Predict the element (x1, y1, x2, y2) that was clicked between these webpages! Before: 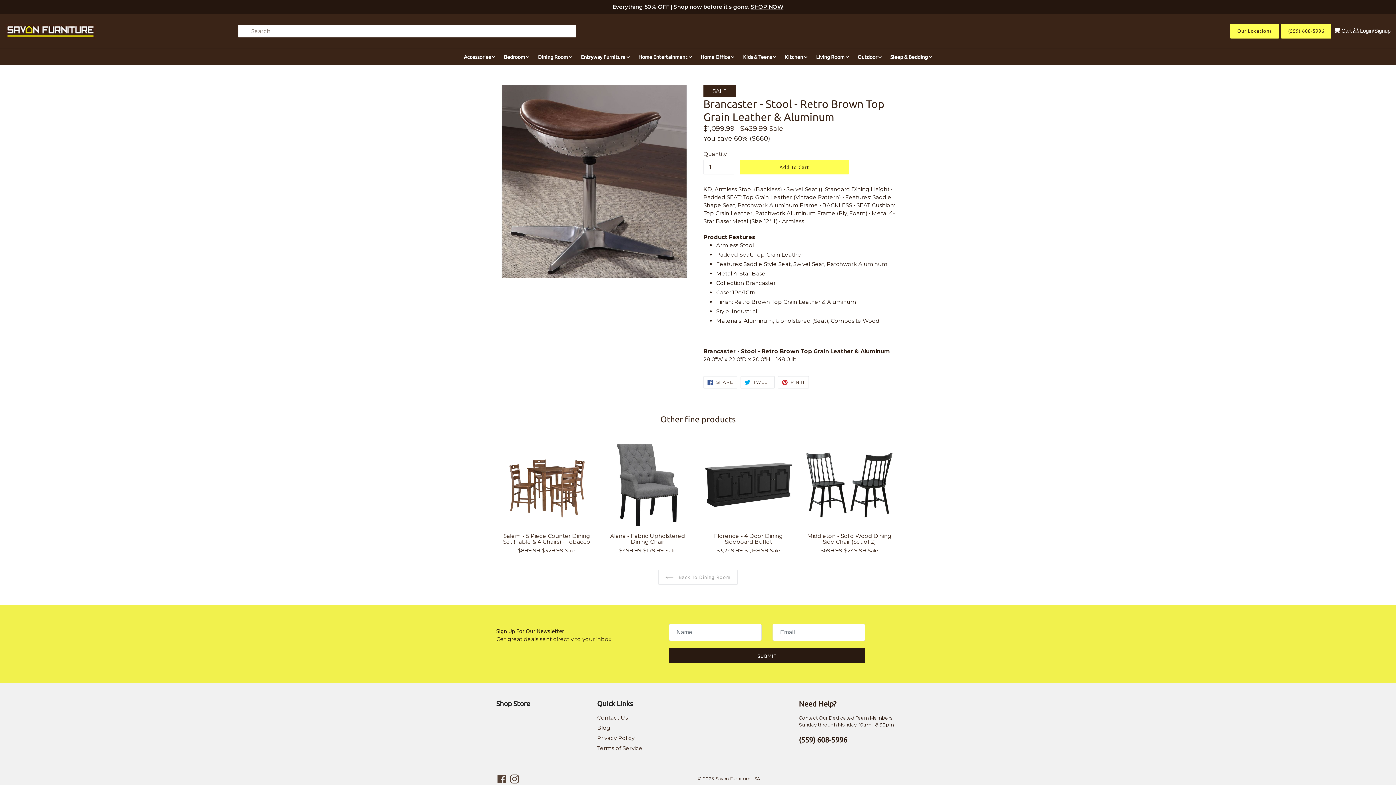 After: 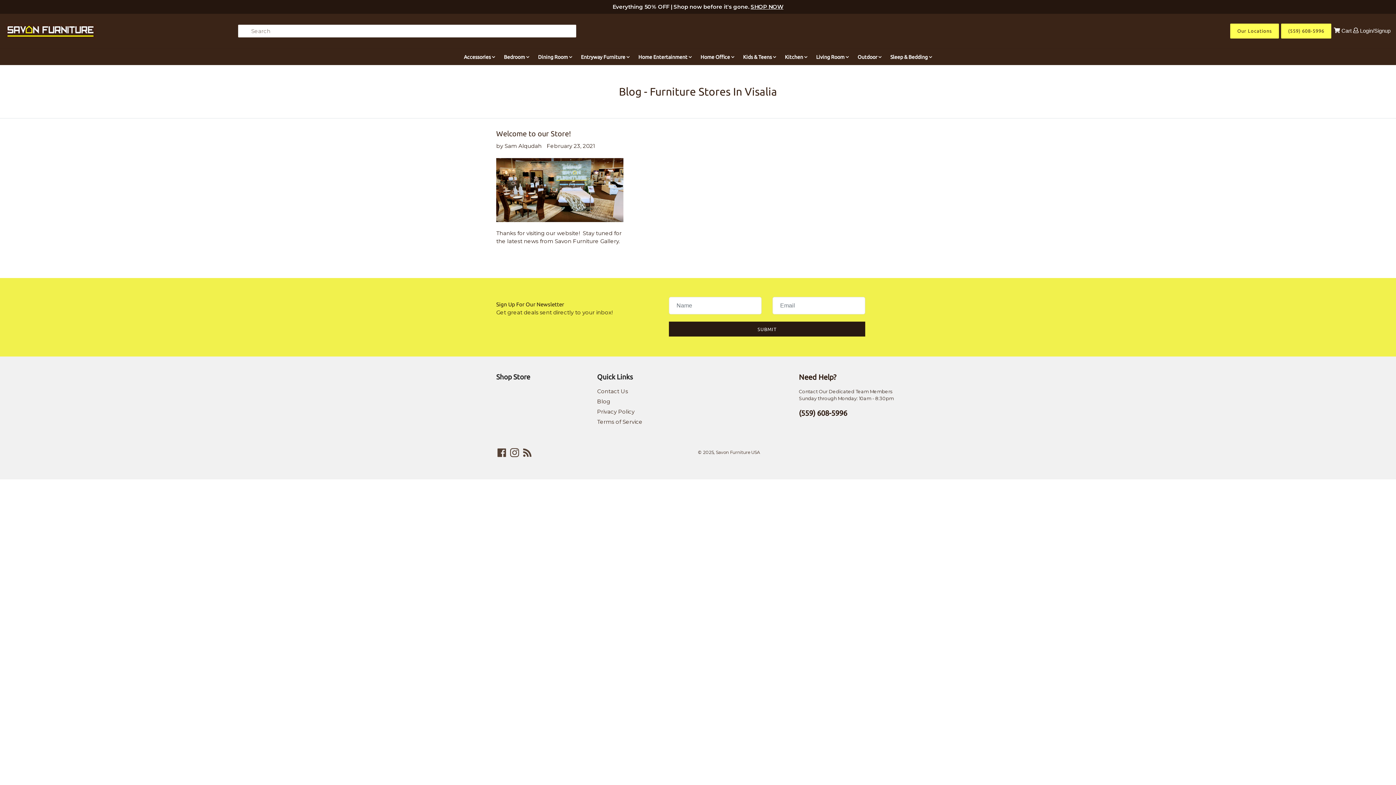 Action: label: Blog bbox: (597, 724, 610, 731)